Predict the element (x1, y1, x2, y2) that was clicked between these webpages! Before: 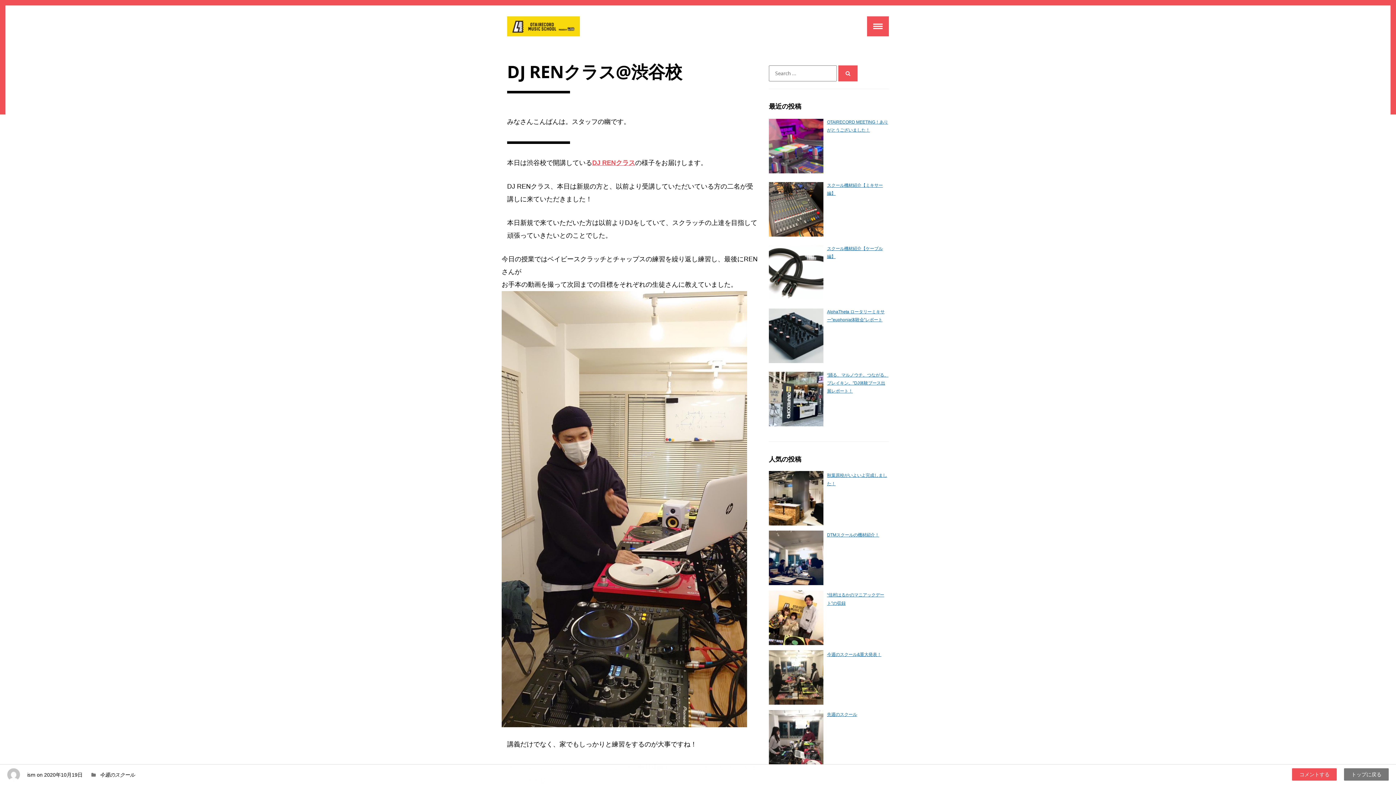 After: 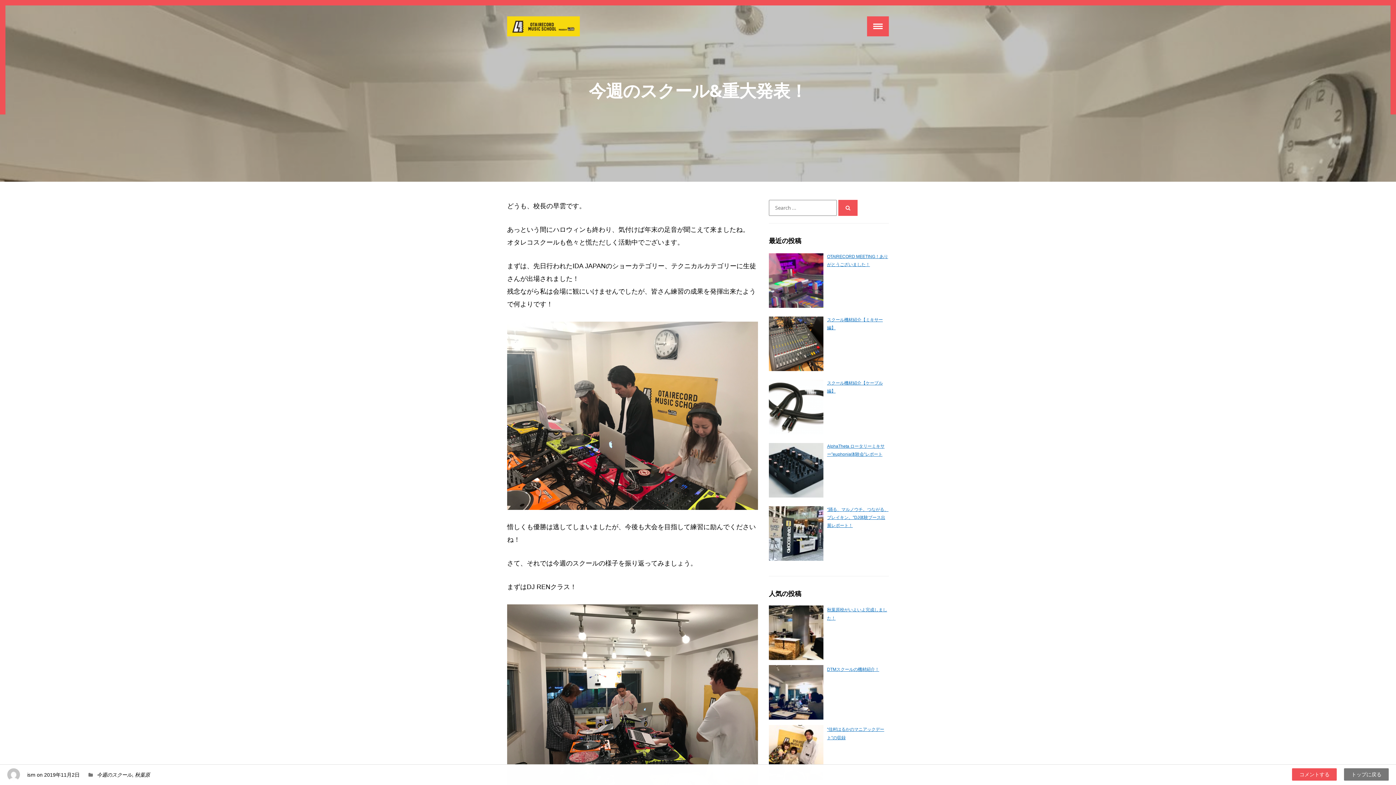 Action: label: 今週のスクール&重大発表！ bbox: (827, 652, 881, 657)